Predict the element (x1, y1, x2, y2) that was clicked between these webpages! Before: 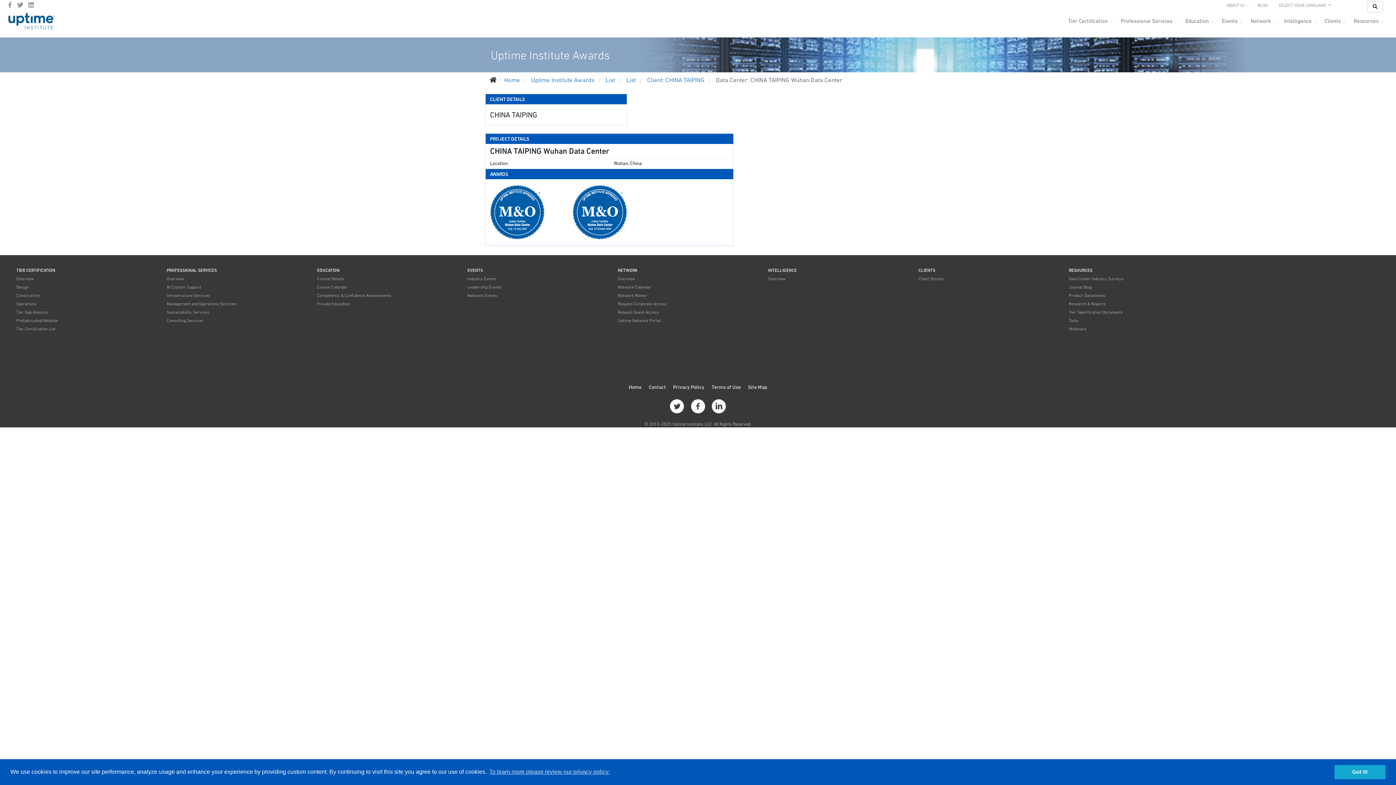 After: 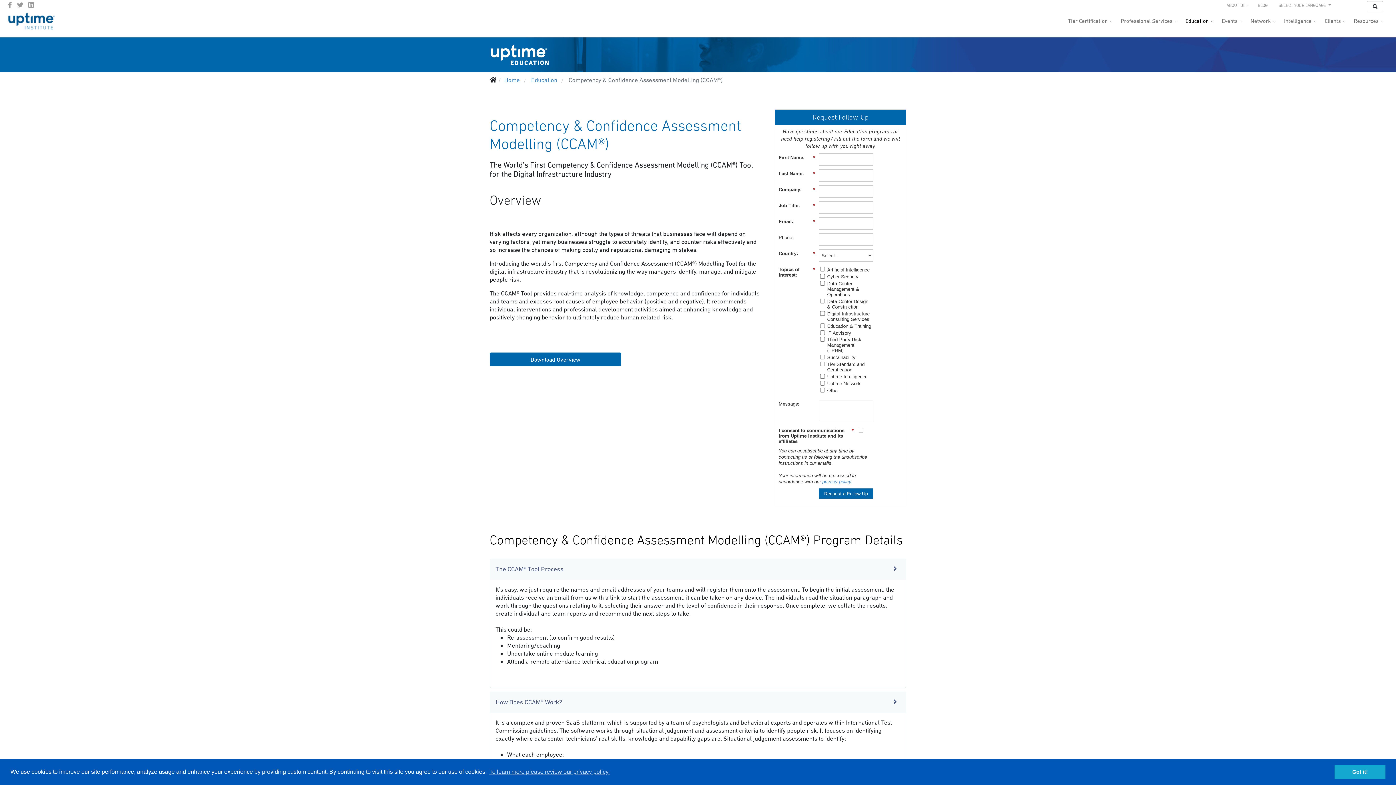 Action: label: Competency & Confidence Assessments bbox: (315, 291, 398, 300)